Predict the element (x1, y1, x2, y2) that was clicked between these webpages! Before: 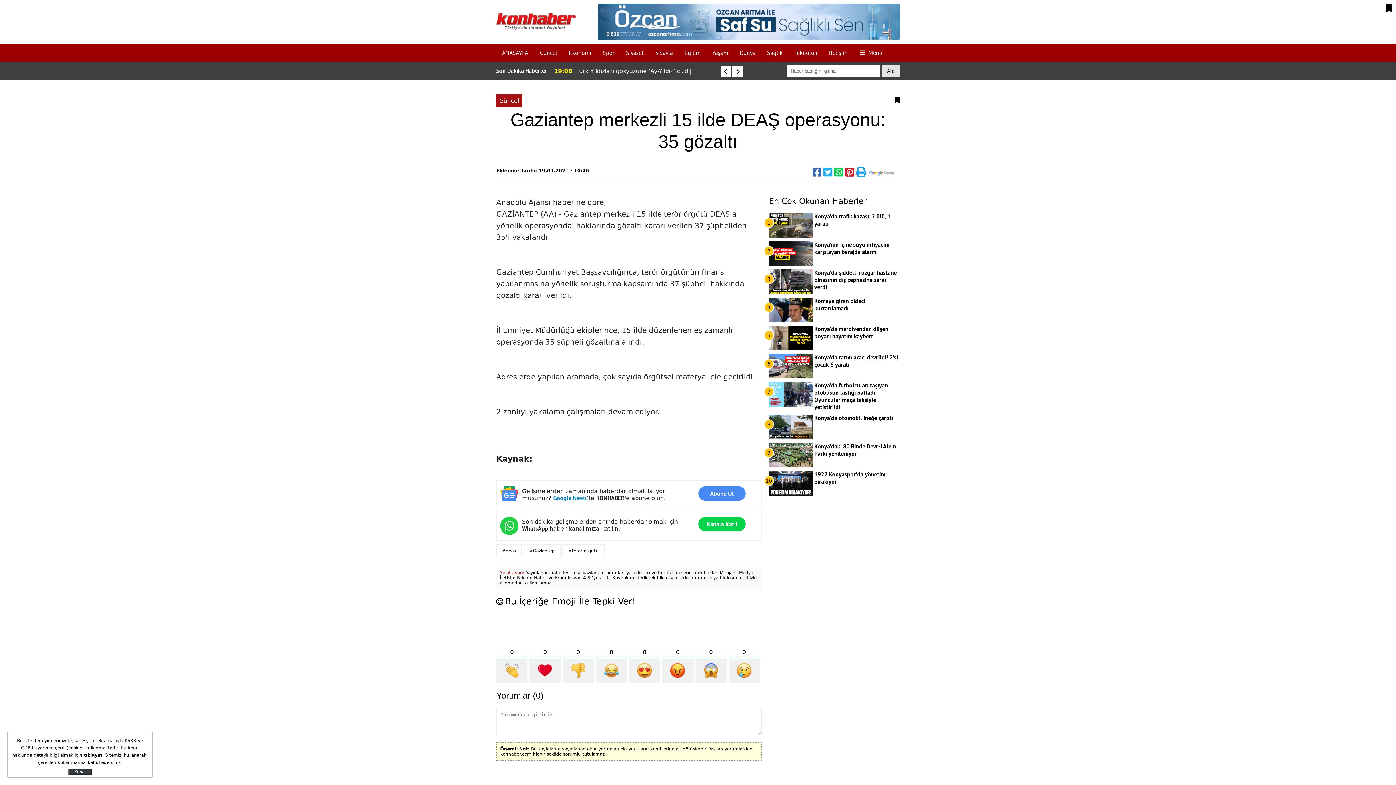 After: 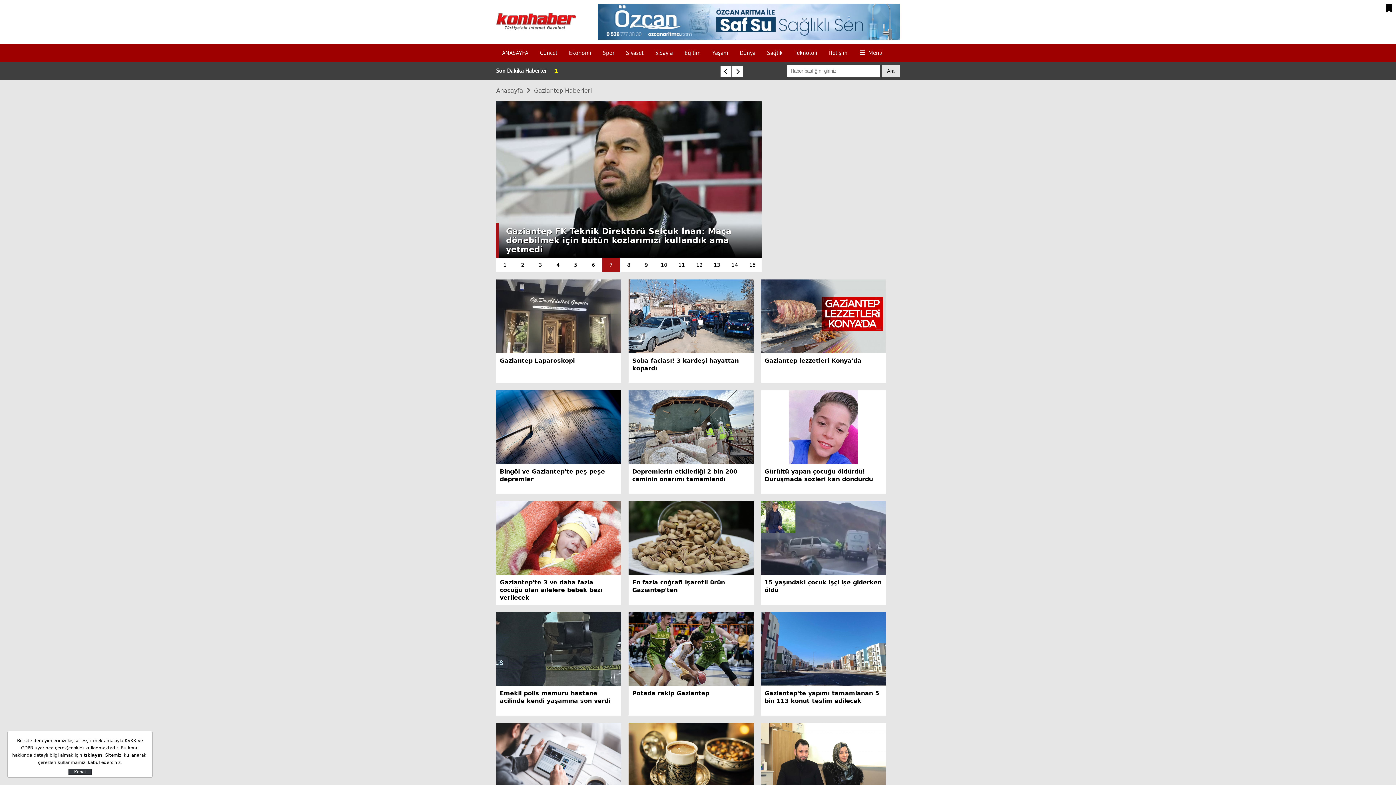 Action: bbox: (529, 548, 554, 553) label: #Gaziantep